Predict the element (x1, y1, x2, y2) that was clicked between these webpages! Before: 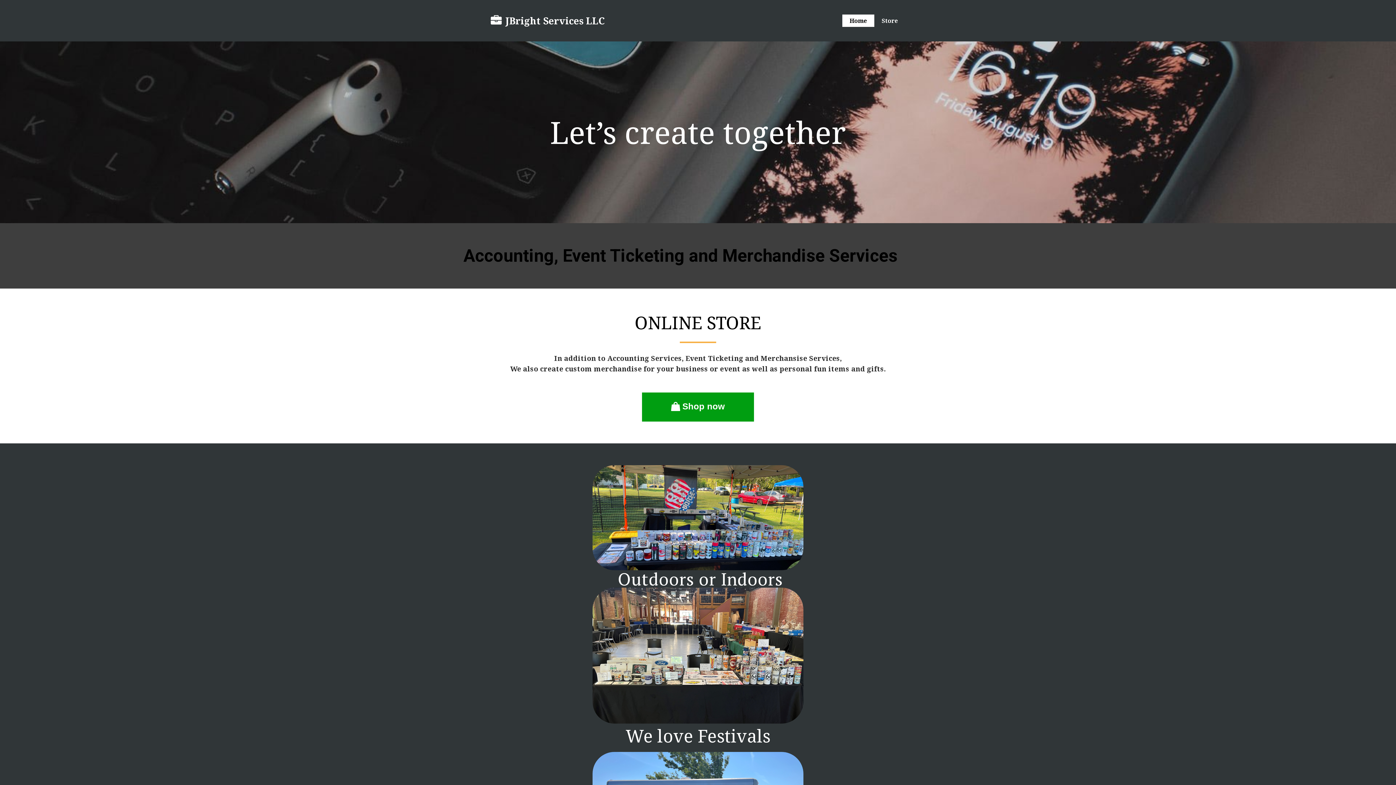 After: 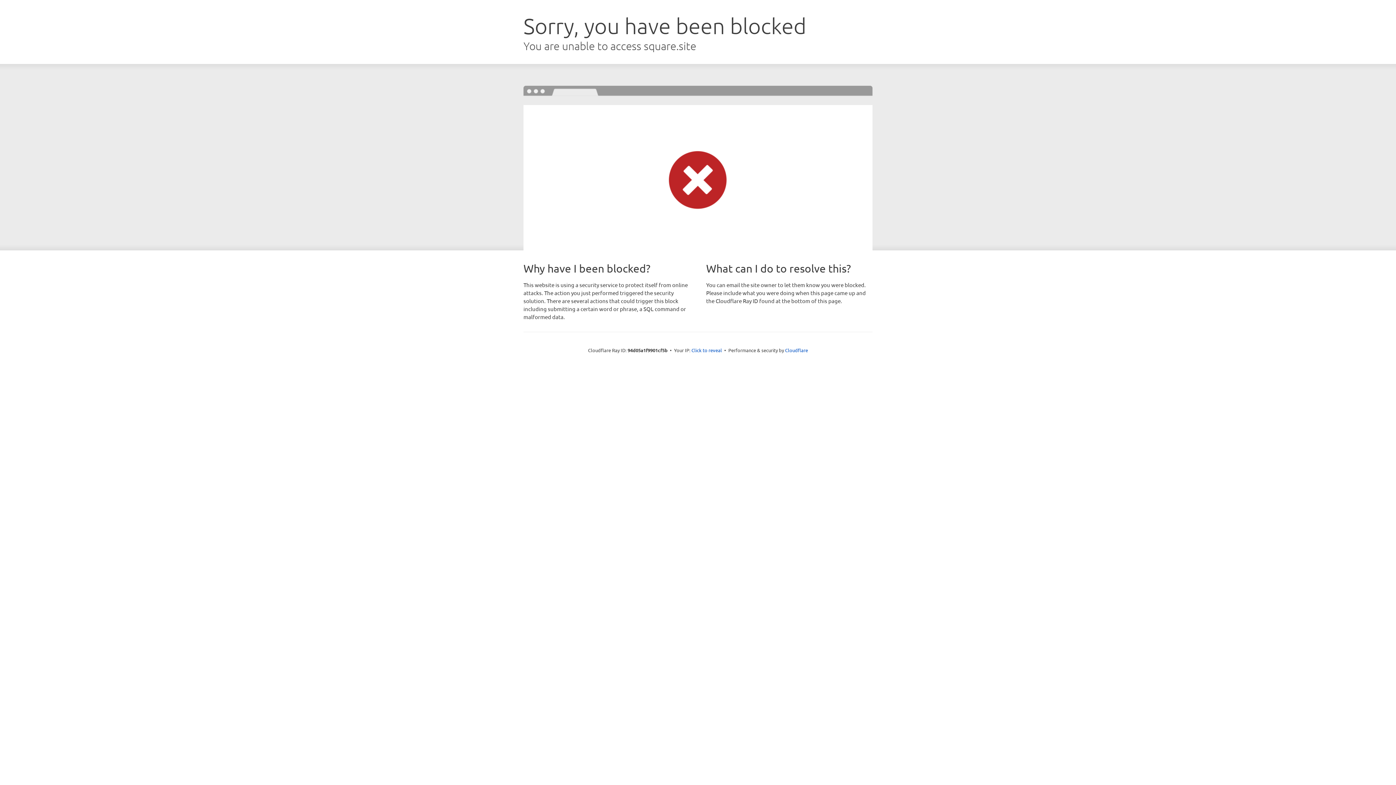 Action: label: ONLINE STORE bbox: (634, 310, 761, 334)